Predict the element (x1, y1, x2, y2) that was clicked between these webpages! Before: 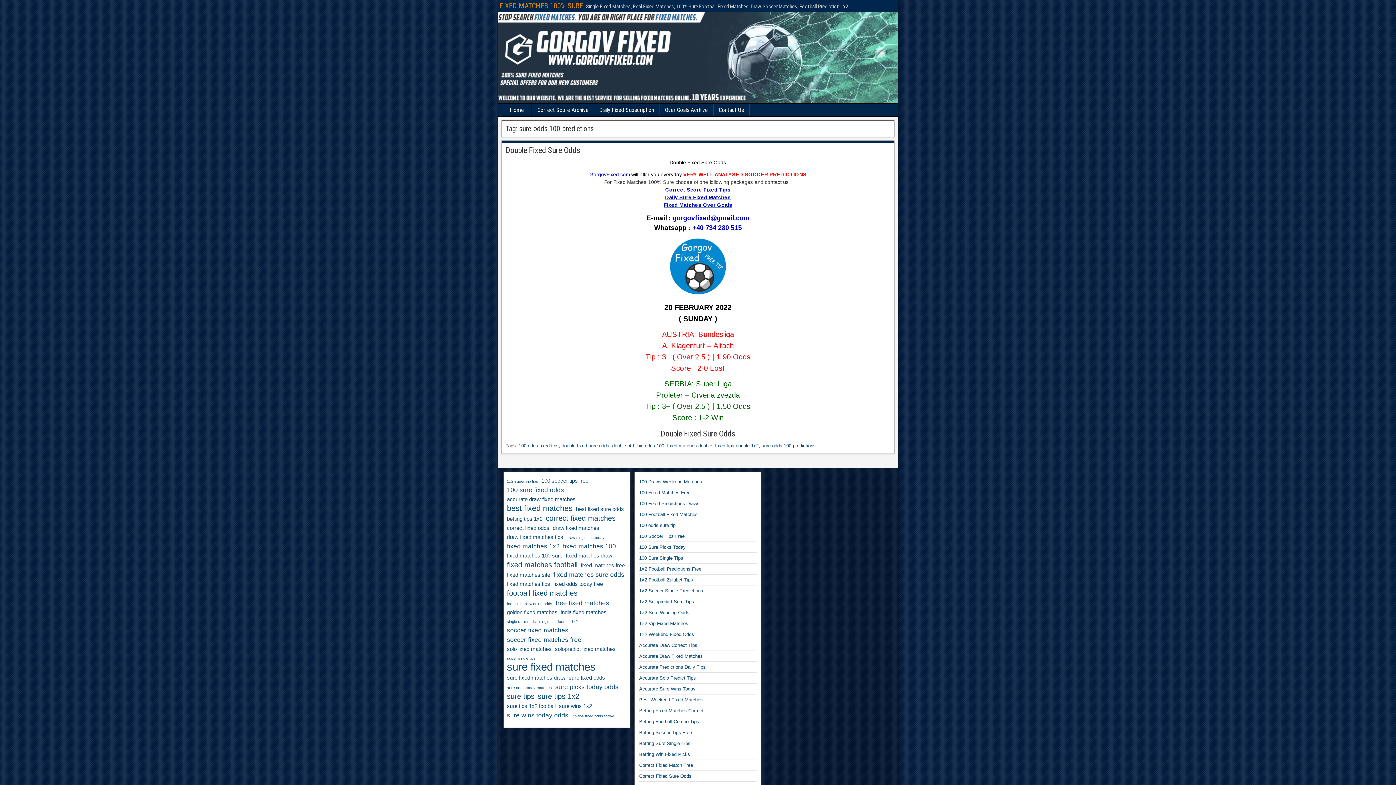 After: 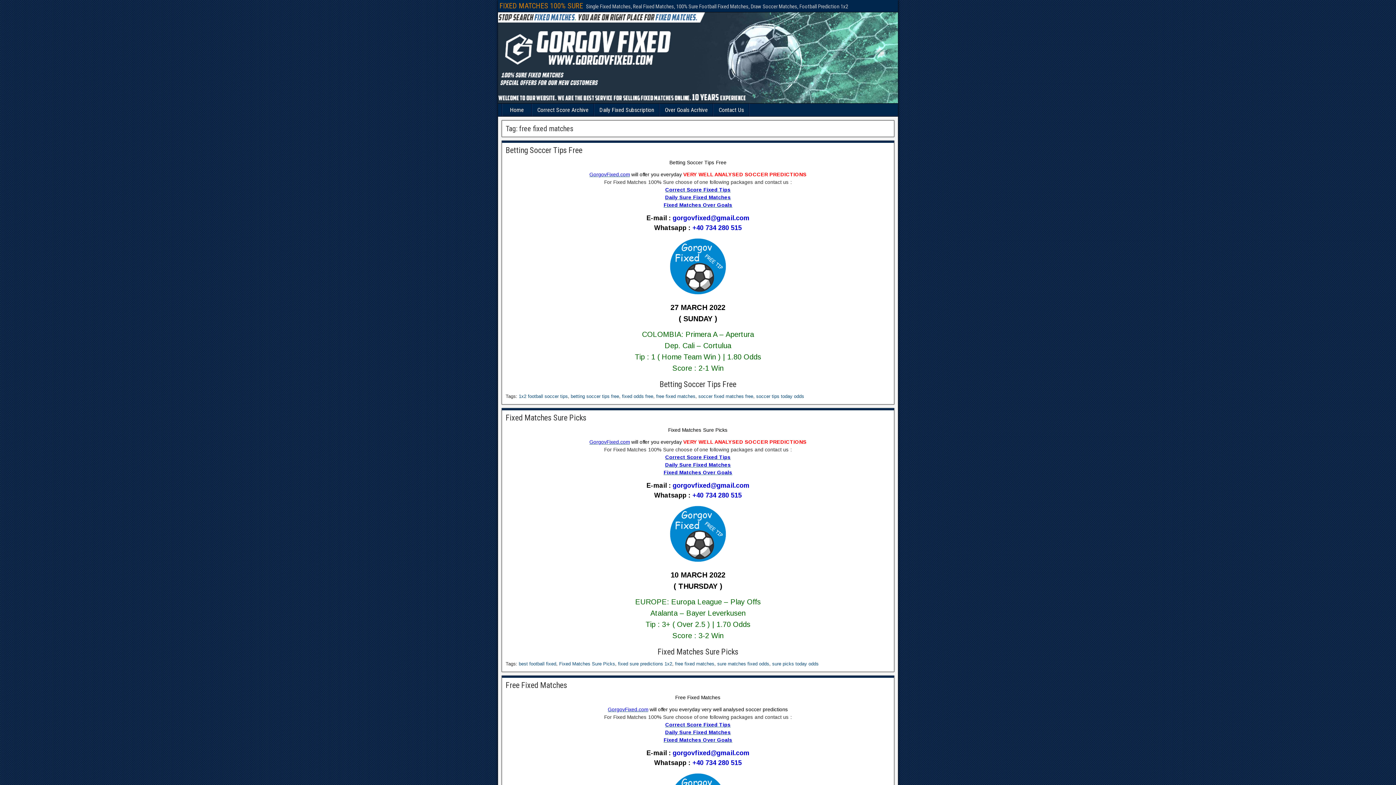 Action: bbox: (555, 598, 609, 607) label: free fixed matches (3 items)